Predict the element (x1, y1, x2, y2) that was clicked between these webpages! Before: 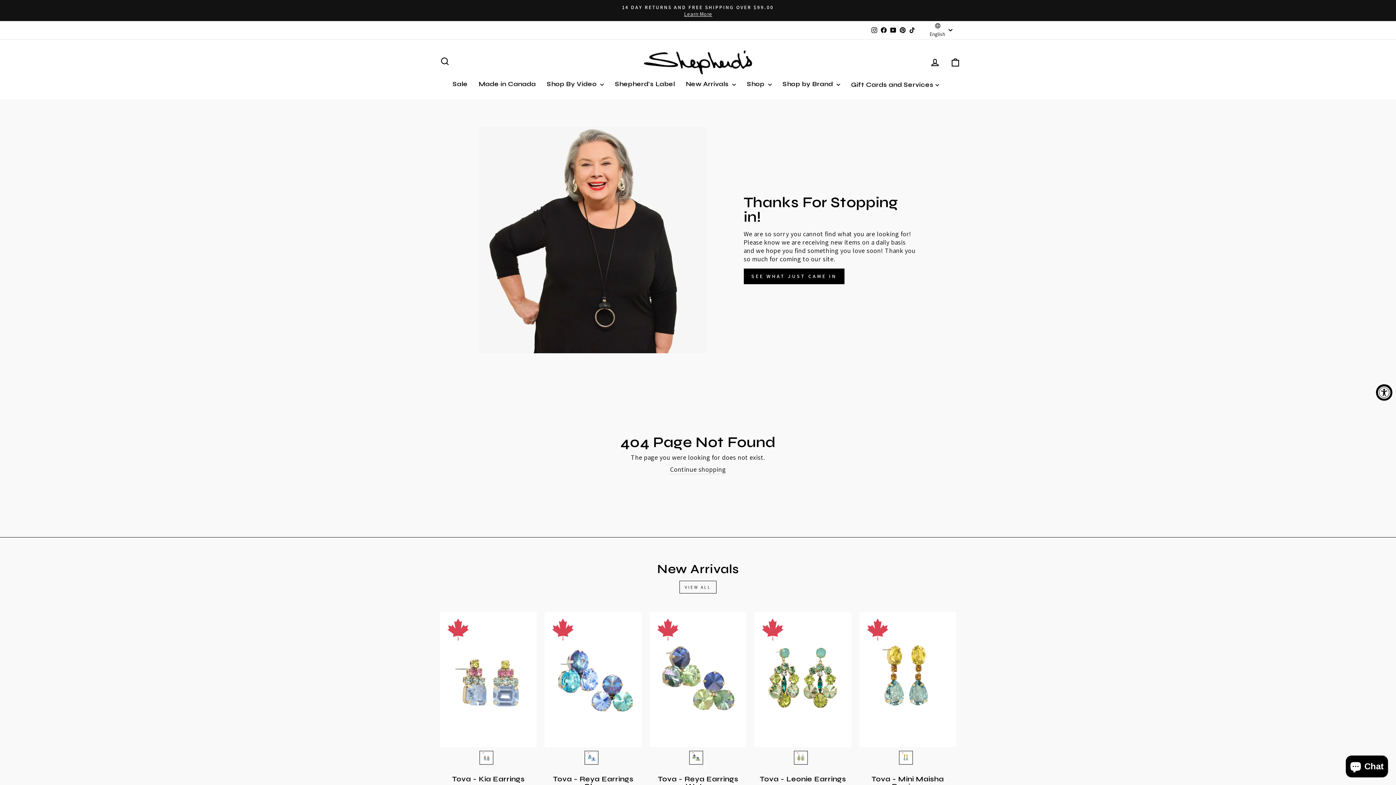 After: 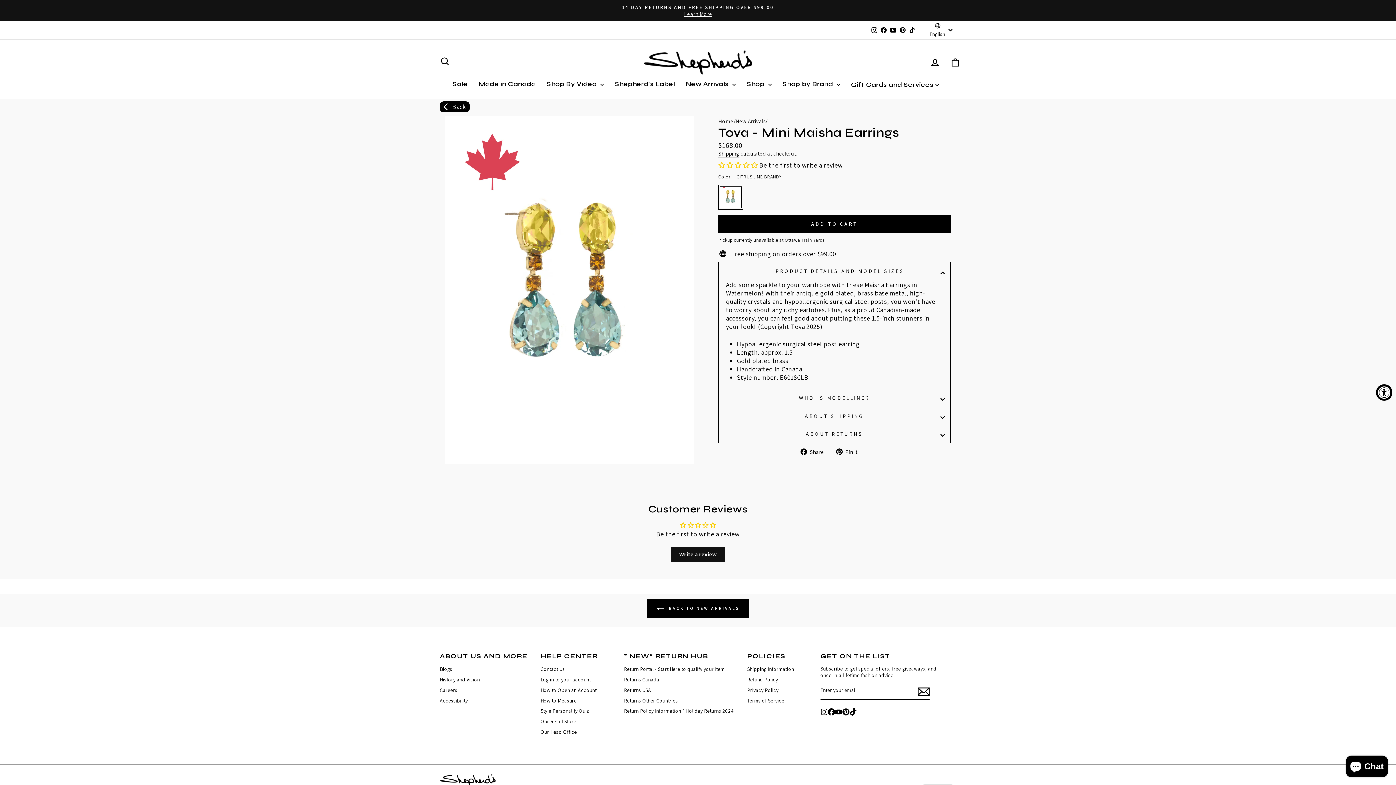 Action: label: Tova - Mini Maisha Earrings bbox: (859, 772, 956, 792)